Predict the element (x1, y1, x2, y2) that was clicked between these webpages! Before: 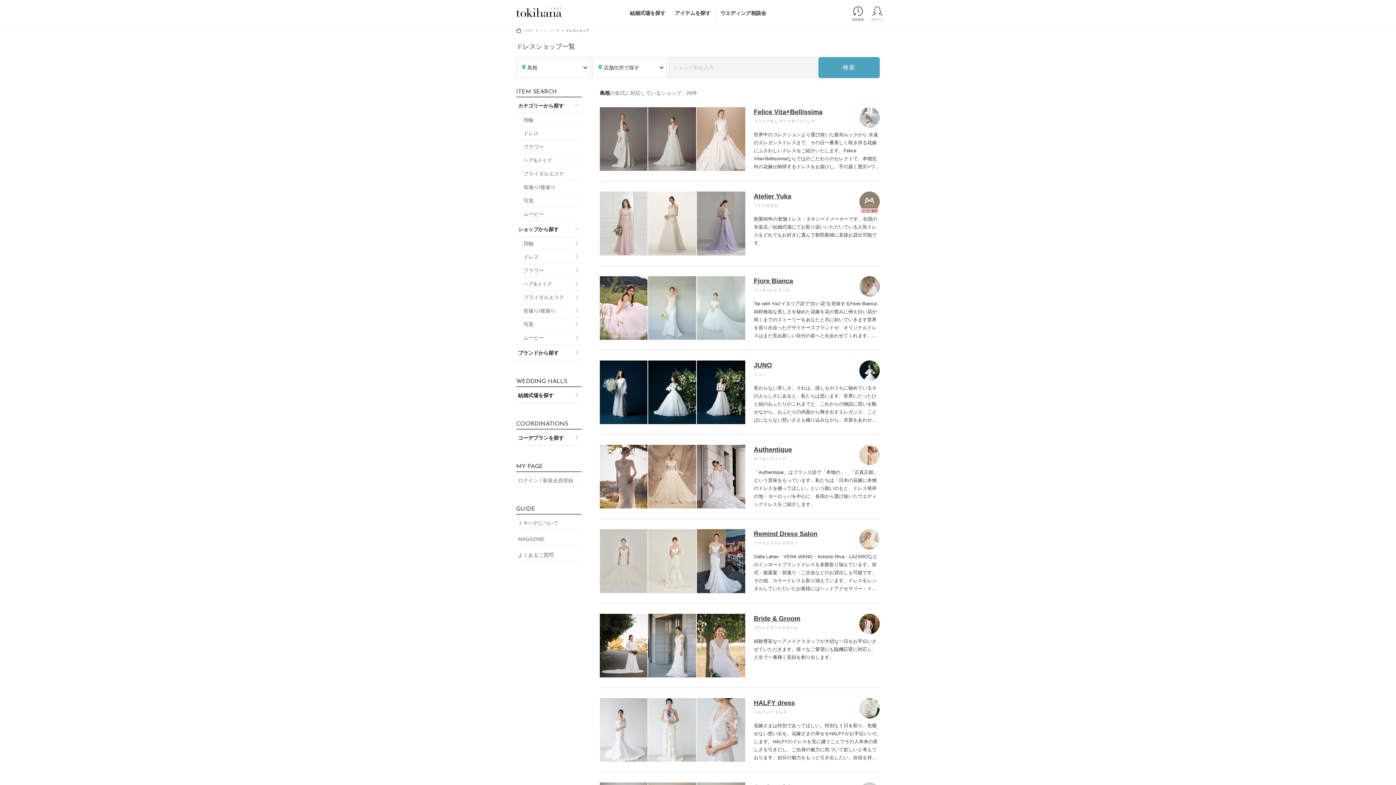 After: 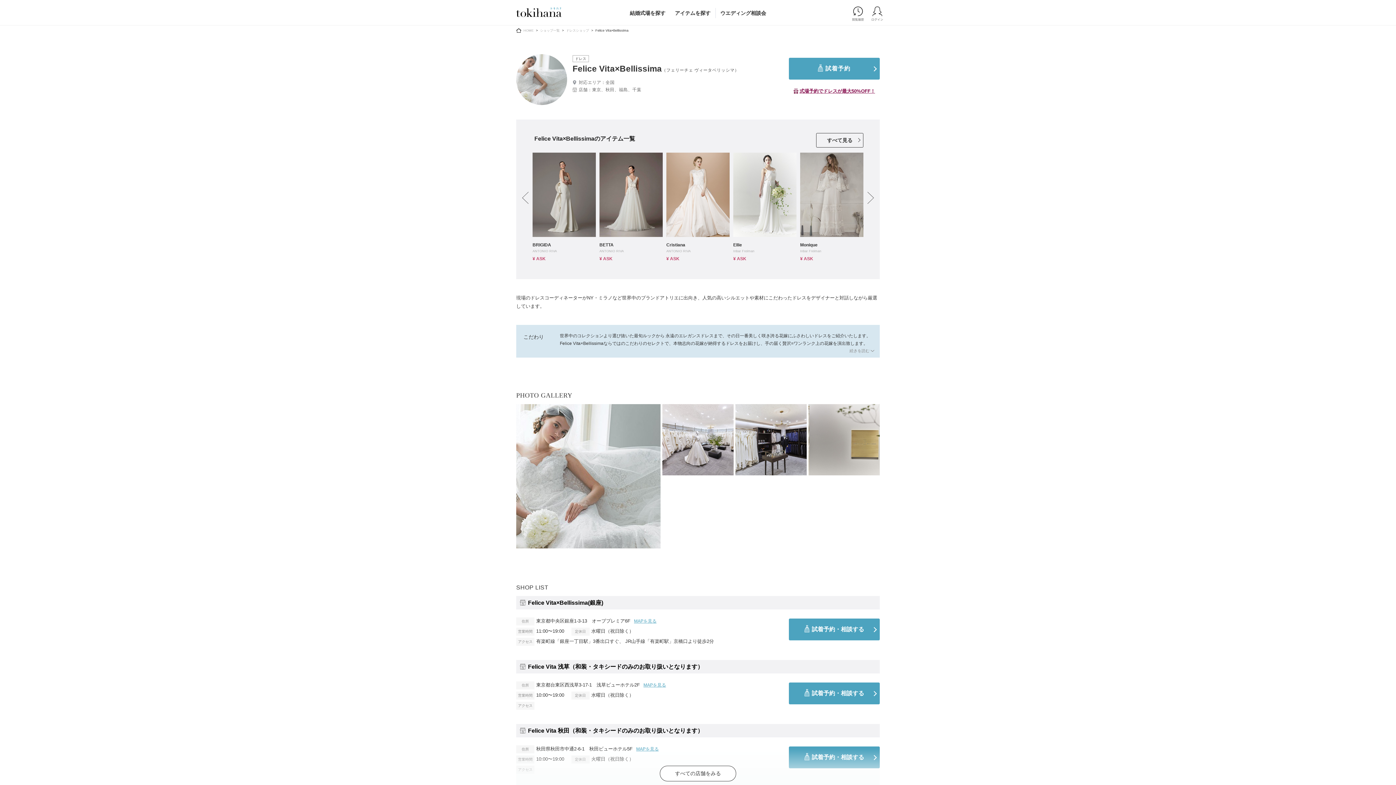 Action: bbox: (600, 107, 745, 171)